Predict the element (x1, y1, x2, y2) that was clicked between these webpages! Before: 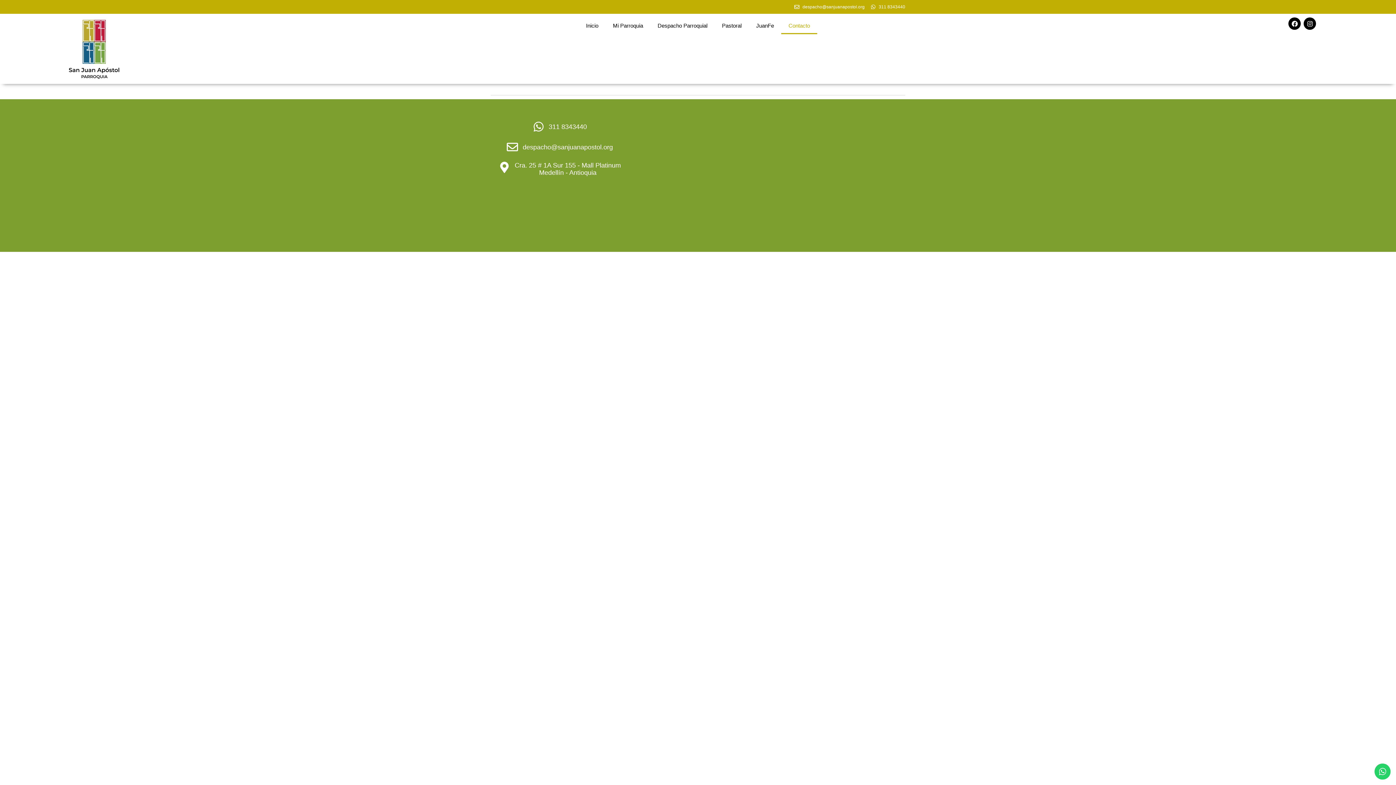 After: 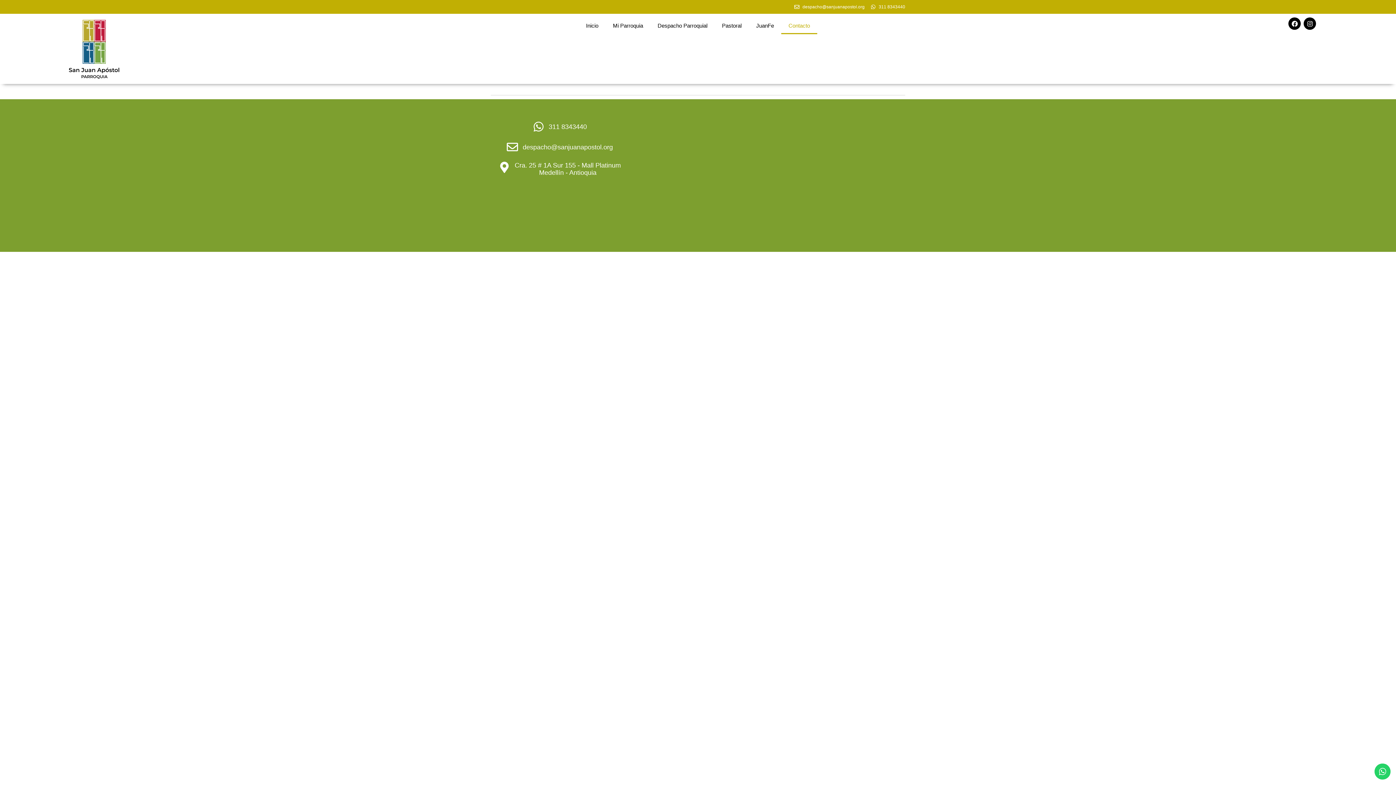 Action: label: Contacto bbox: (781, 17, 817, 34)